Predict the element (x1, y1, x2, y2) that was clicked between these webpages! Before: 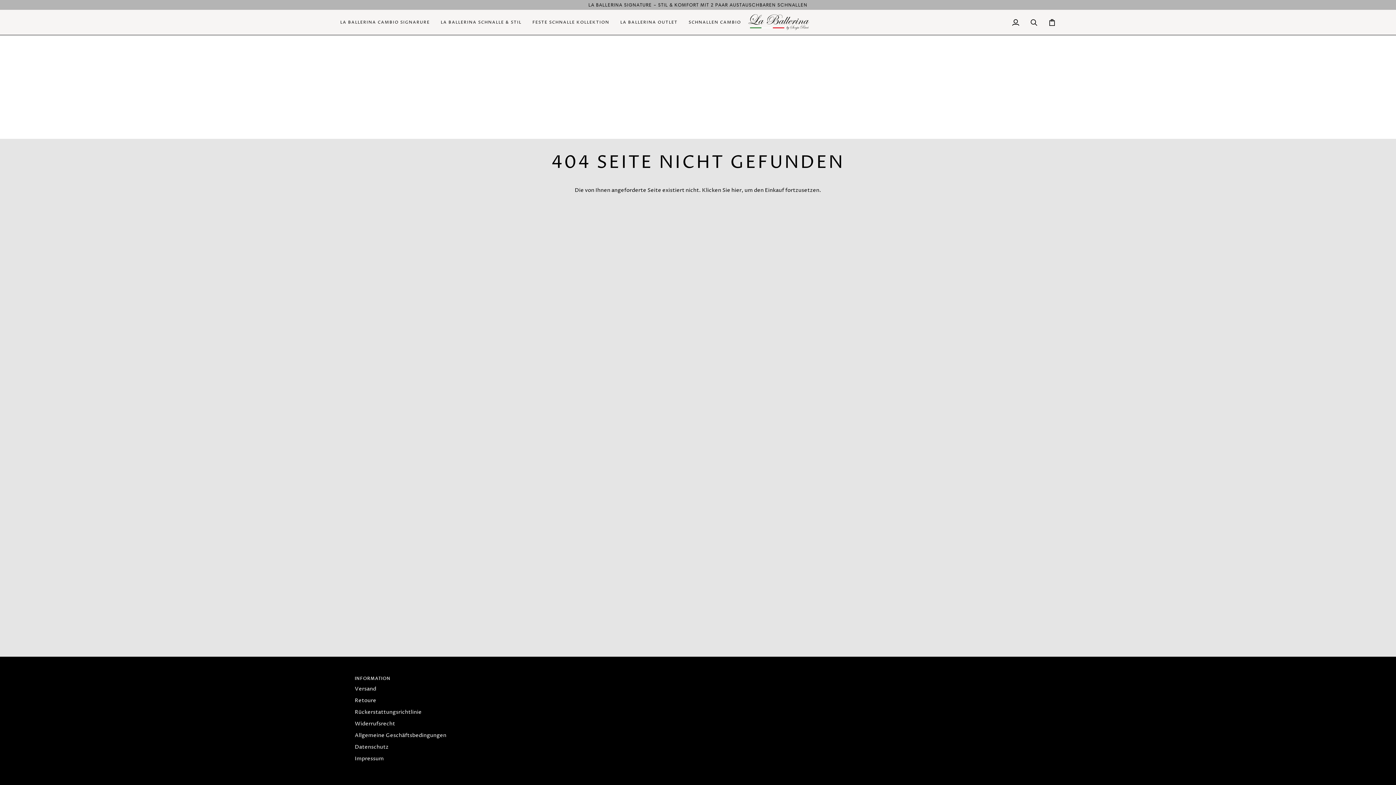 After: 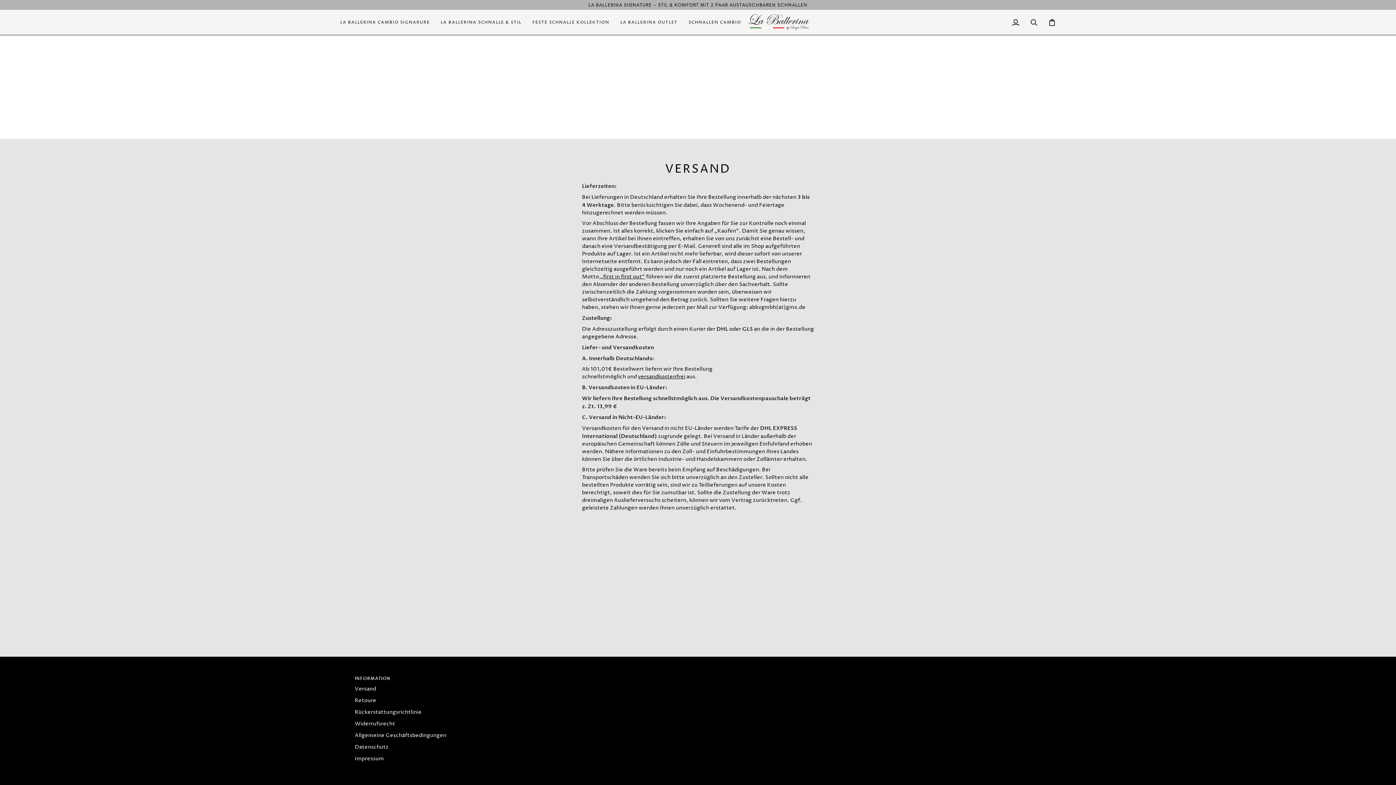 Action: label: Versand bbox: (354, 685, 376, 693)